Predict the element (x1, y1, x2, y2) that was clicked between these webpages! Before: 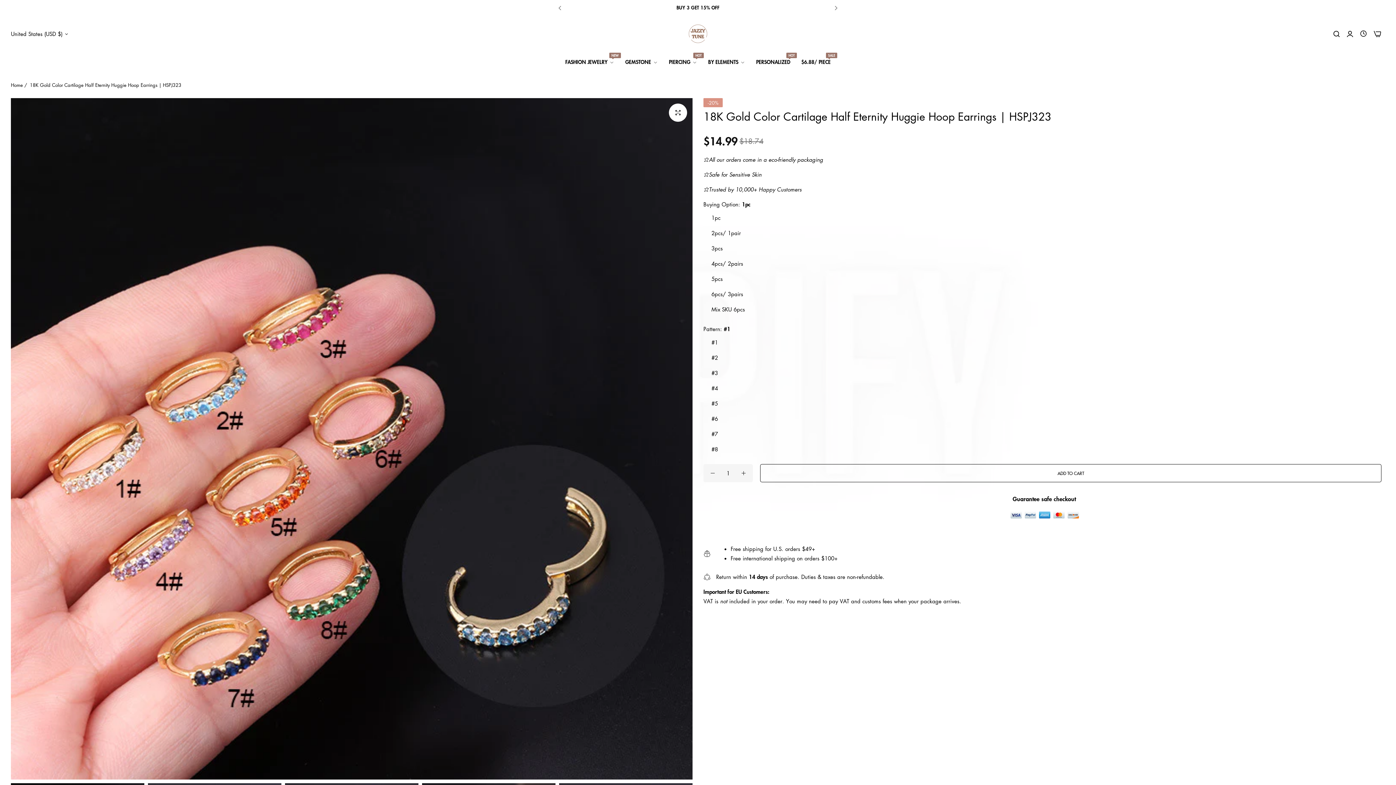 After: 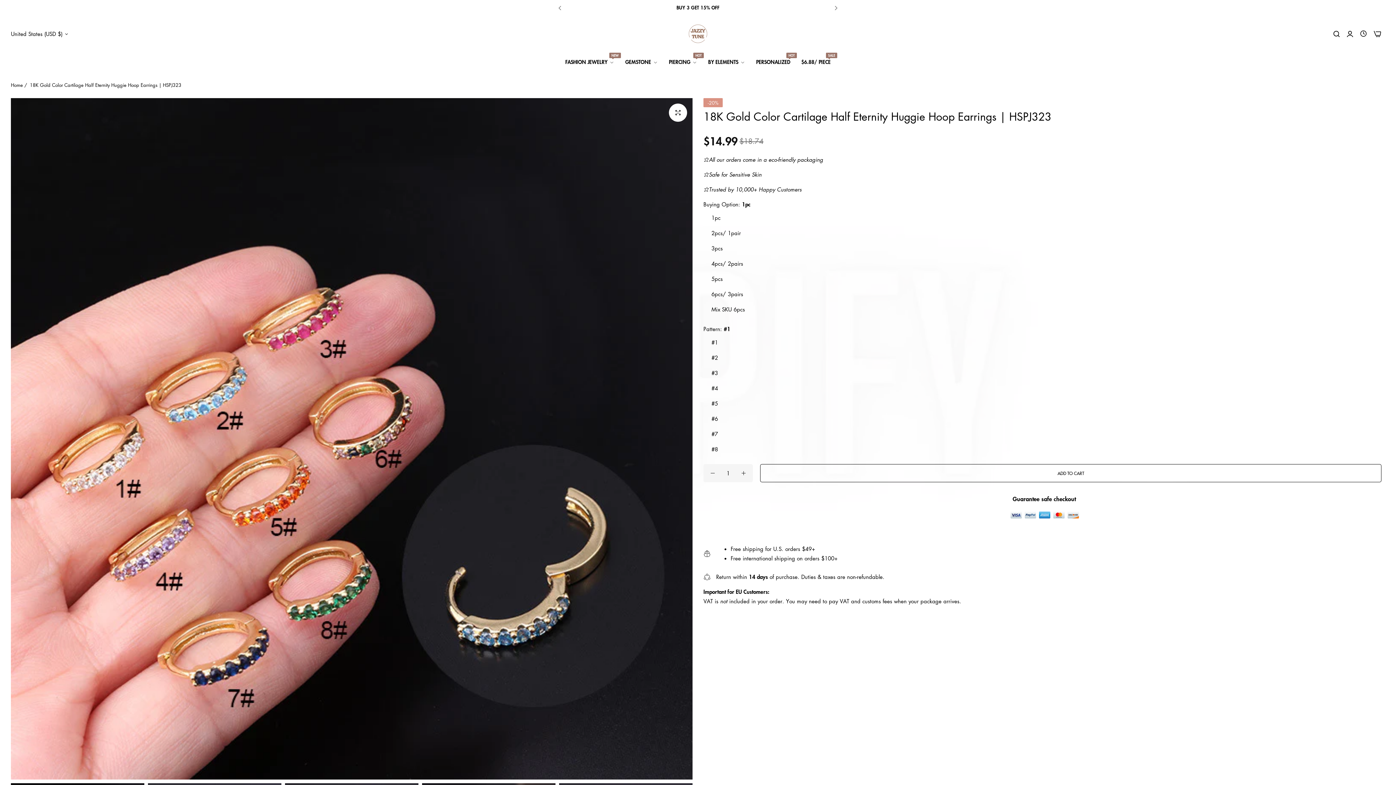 Action: bbox: (737, 471, 750, 475)